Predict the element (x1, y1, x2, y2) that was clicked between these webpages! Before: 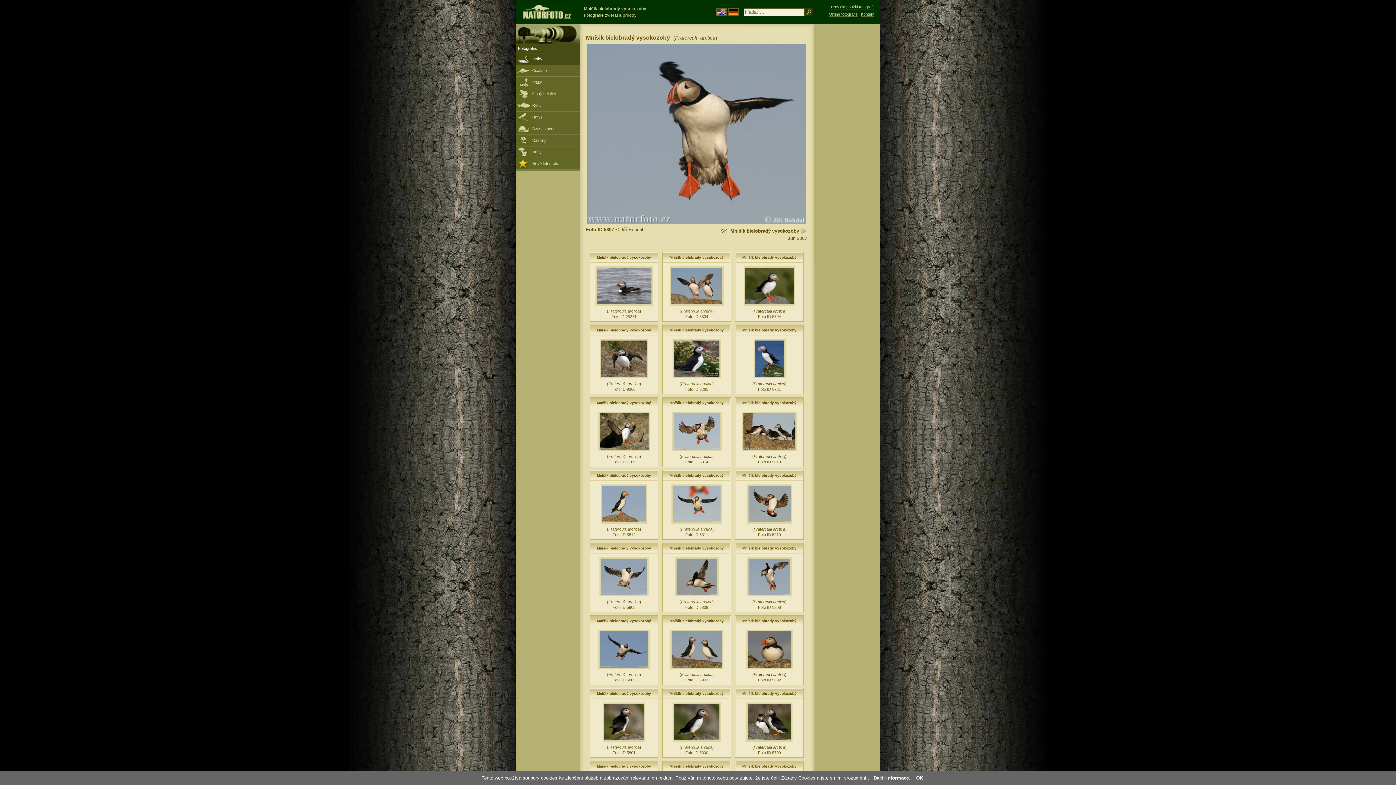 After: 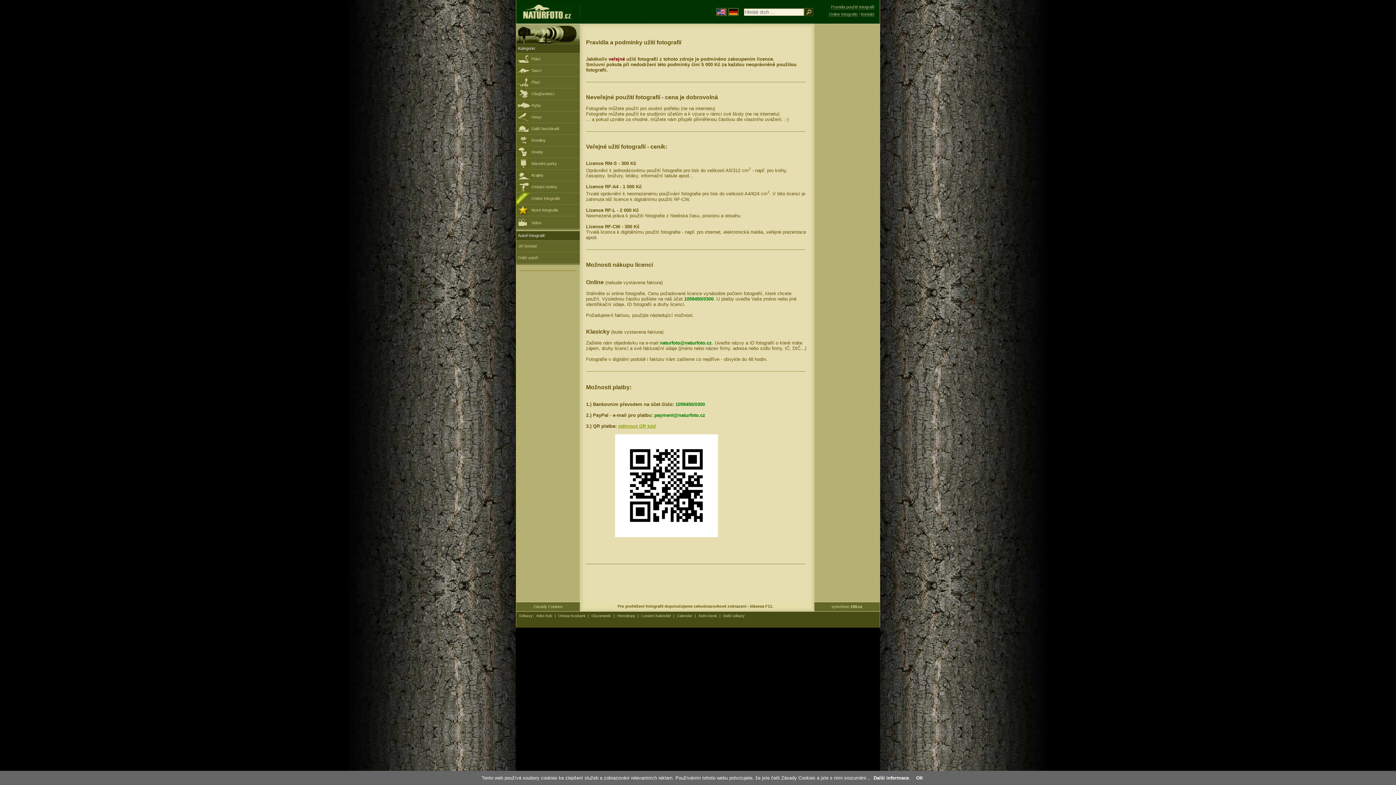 Action: bbox: (831, 4, 874, 9) label: Pravidla použití fotografií